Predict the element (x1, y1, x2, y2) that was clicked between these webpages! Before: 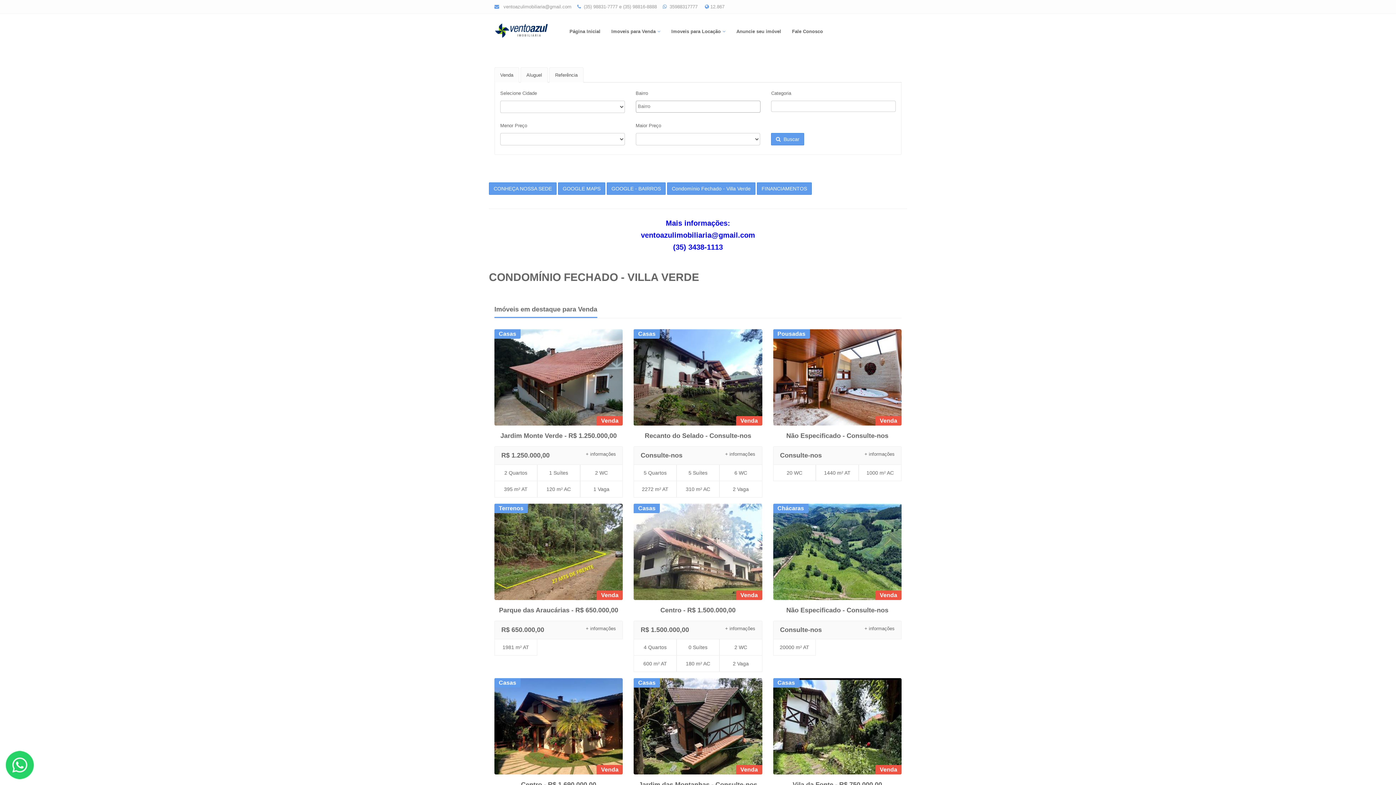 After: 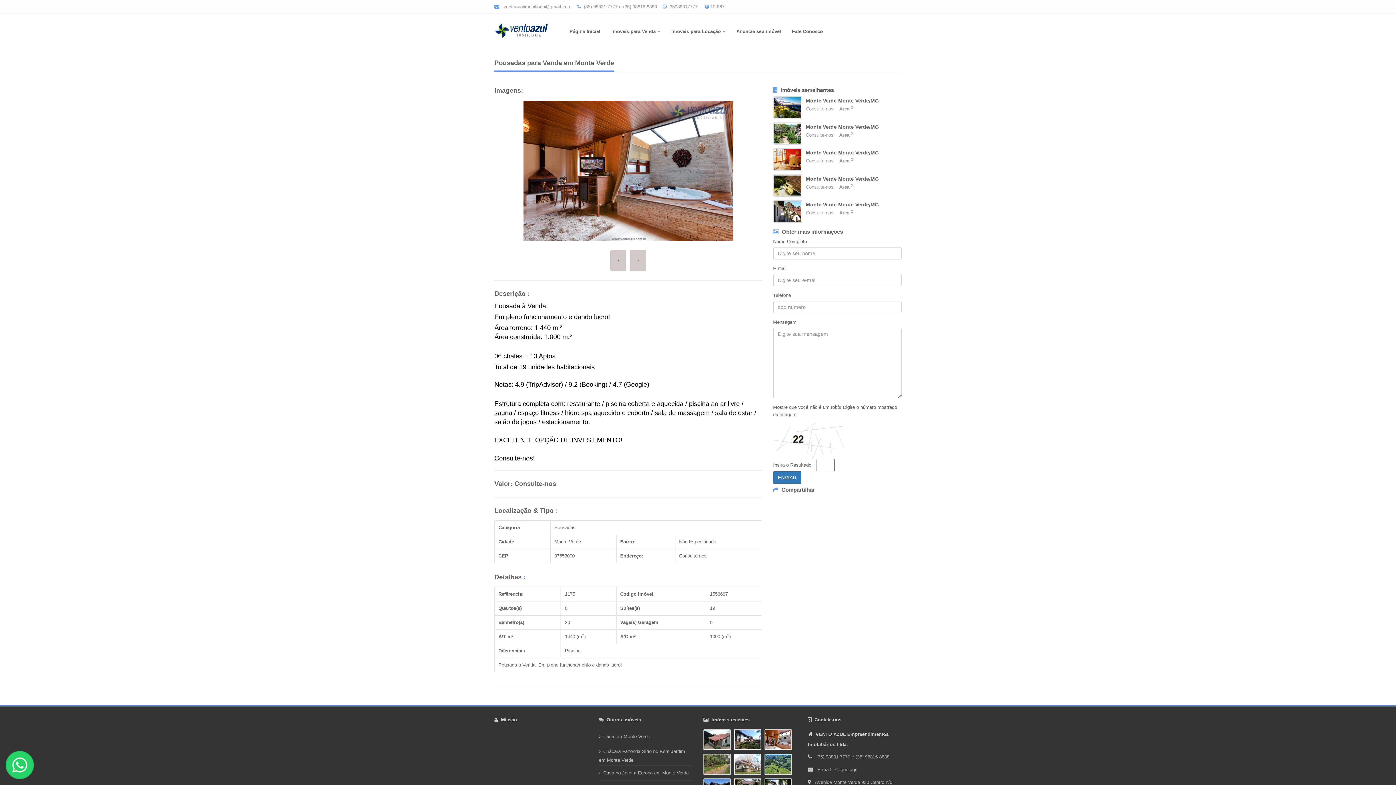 Action: label: 1440 m² AT bbox: (816, 465, 858, 481)